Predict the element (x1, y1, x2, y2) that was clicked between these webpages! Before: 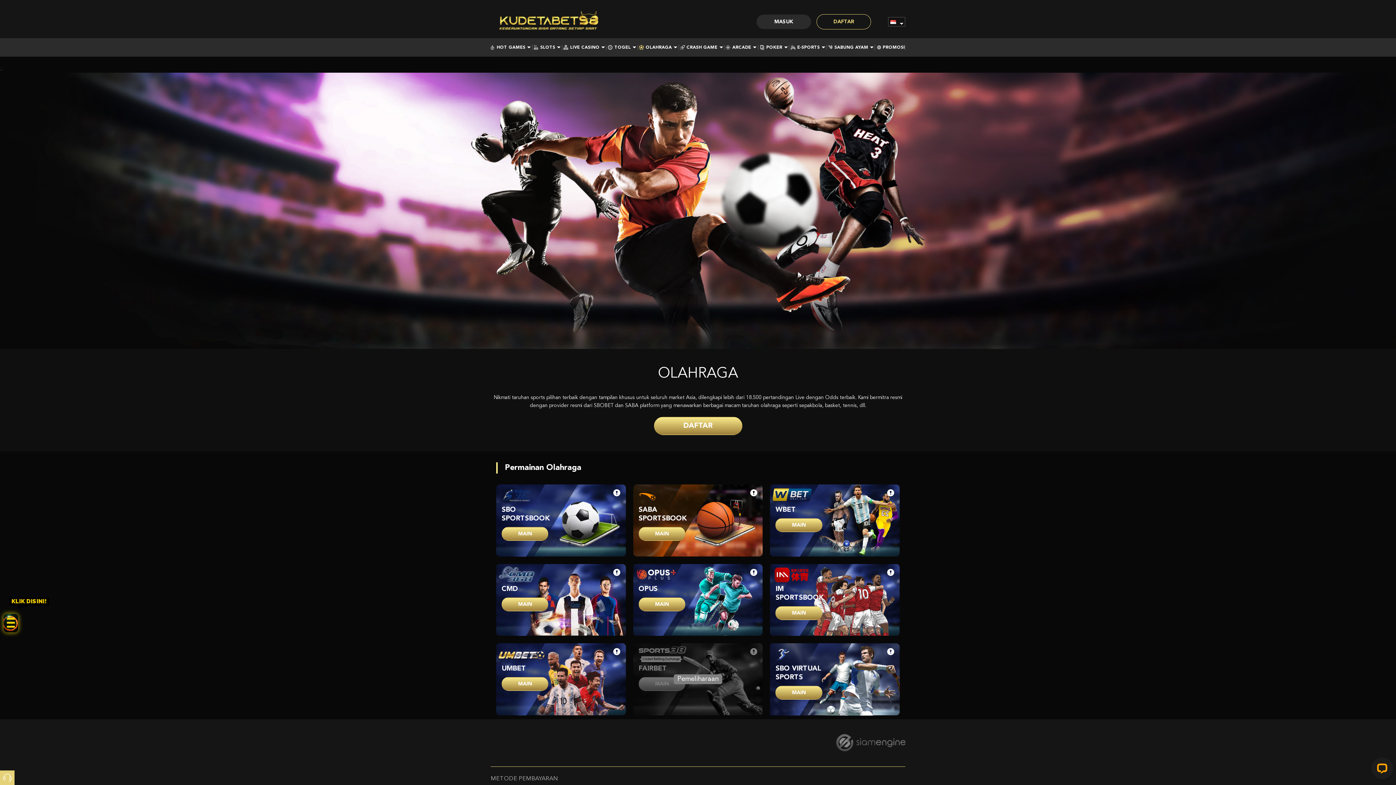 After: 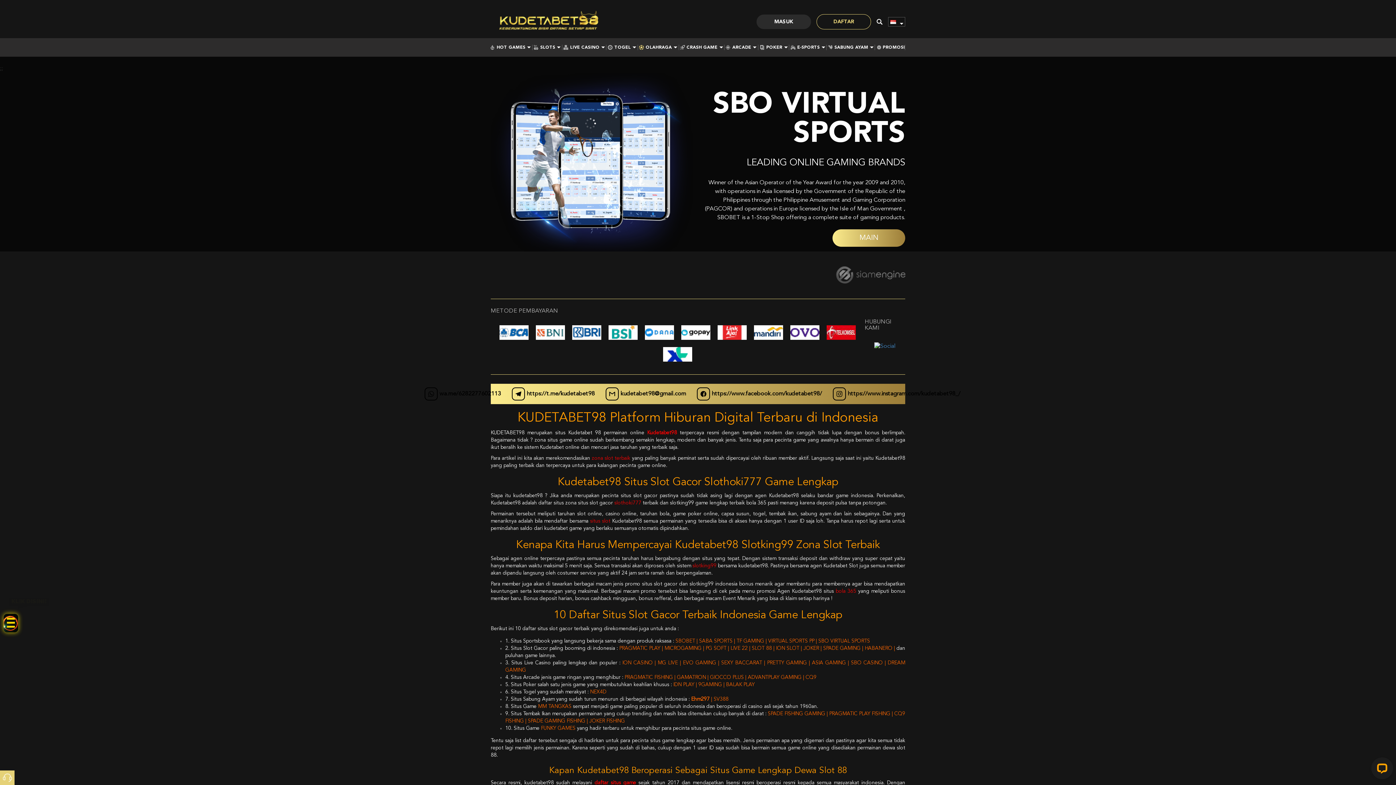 Action: bbox: (887, 647, 894, 658)